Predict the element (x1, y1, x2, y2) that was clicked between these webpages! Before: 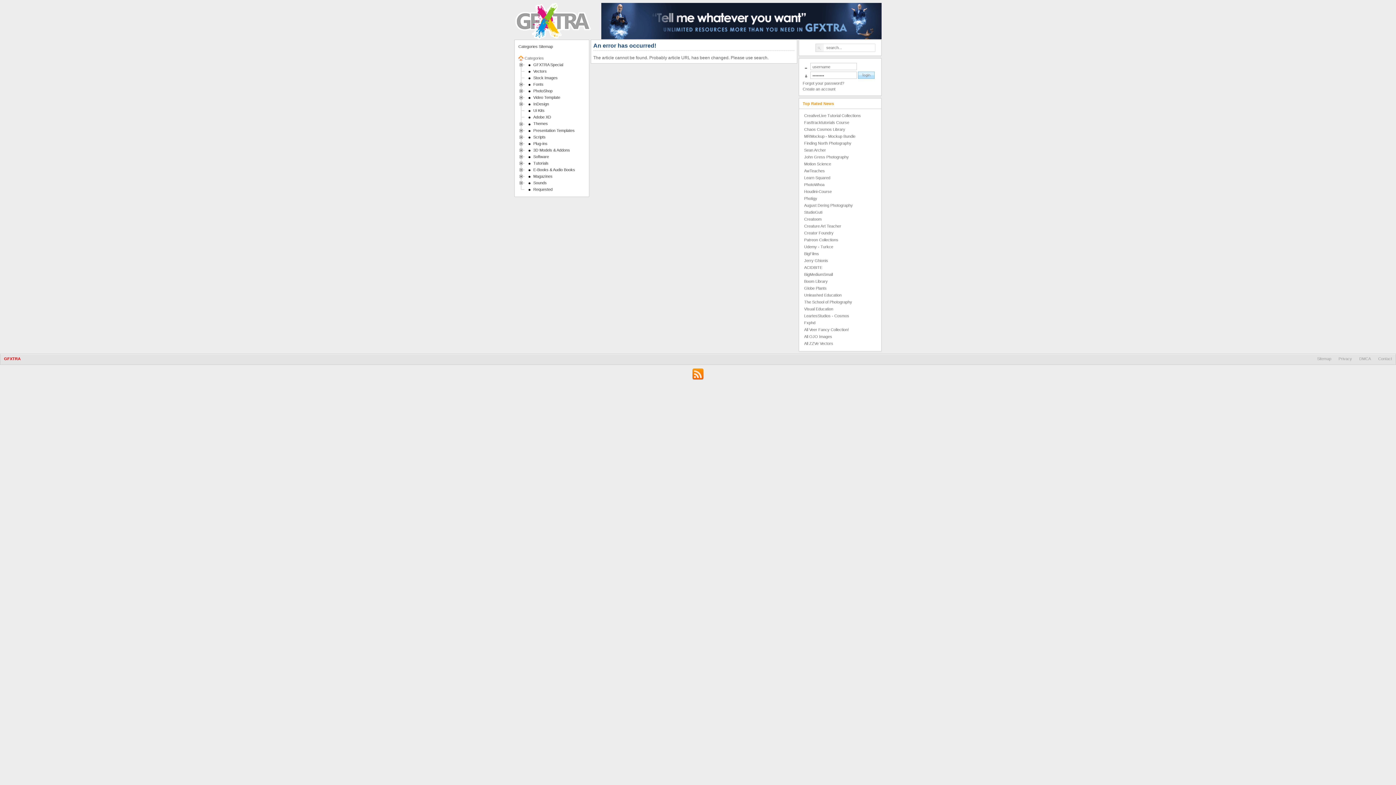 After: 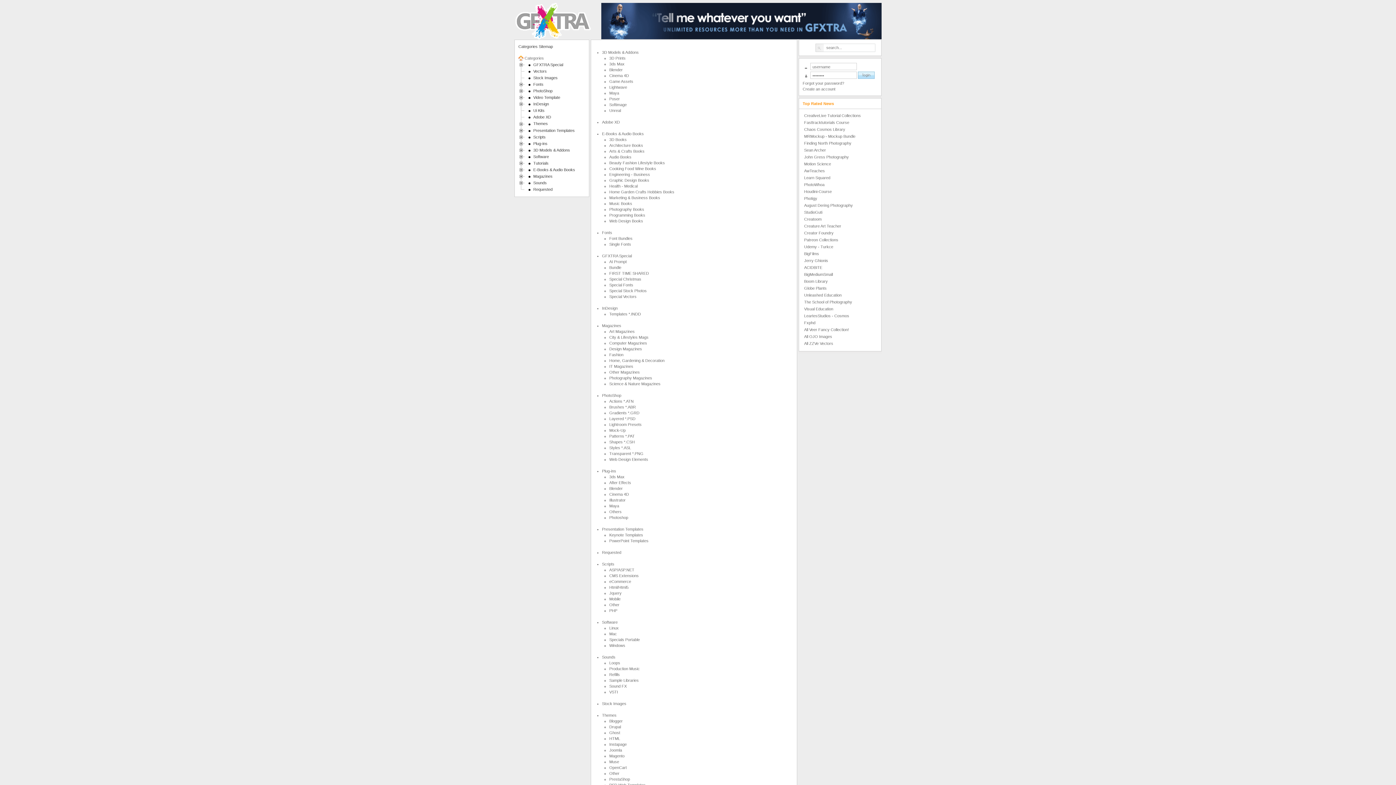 Action: bbox: (518, 44, 553, 48) label: Categories Sitemap